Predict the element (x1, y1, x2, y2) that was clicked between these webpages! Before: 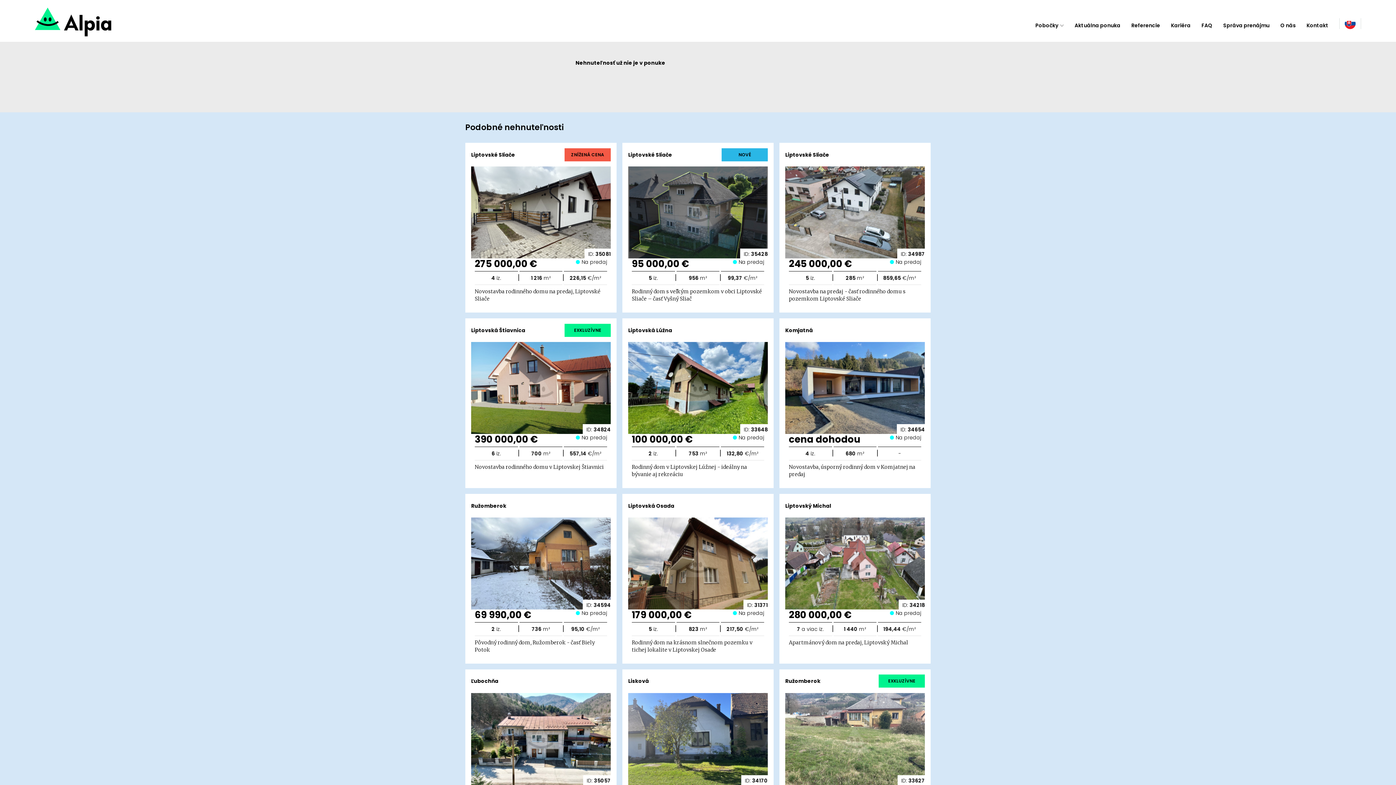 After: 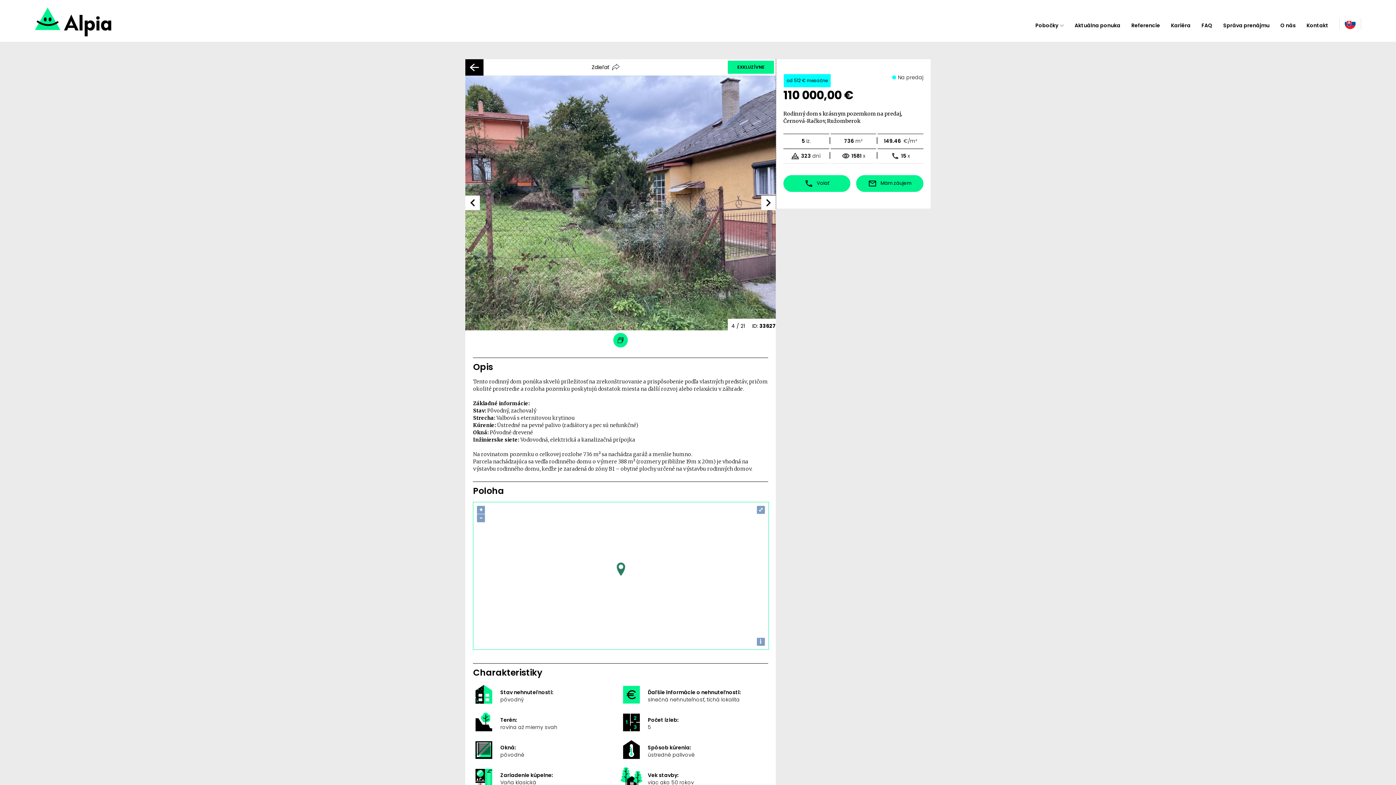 Action: label: Ružomberok
EXKLUZÍVNE bbox: (785, 669, 925, 693)